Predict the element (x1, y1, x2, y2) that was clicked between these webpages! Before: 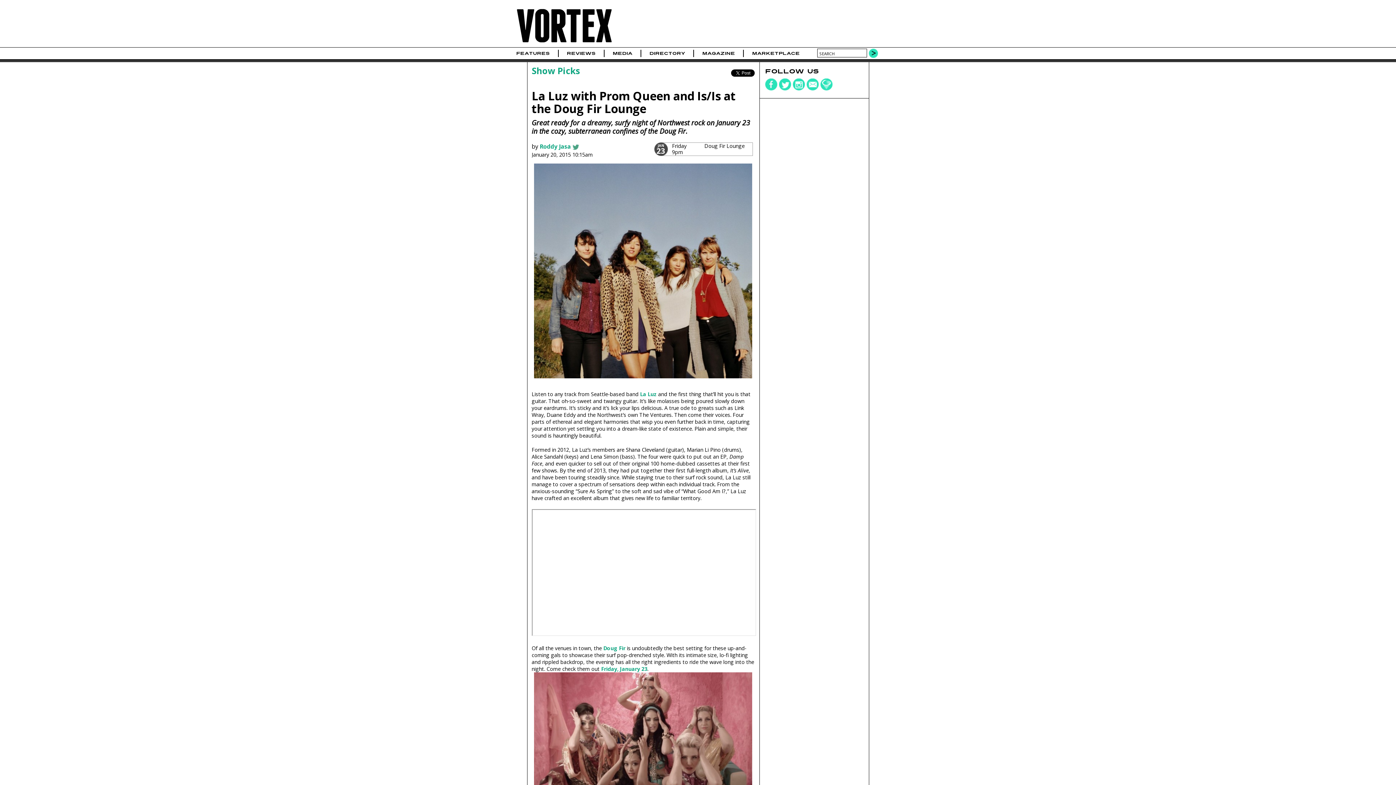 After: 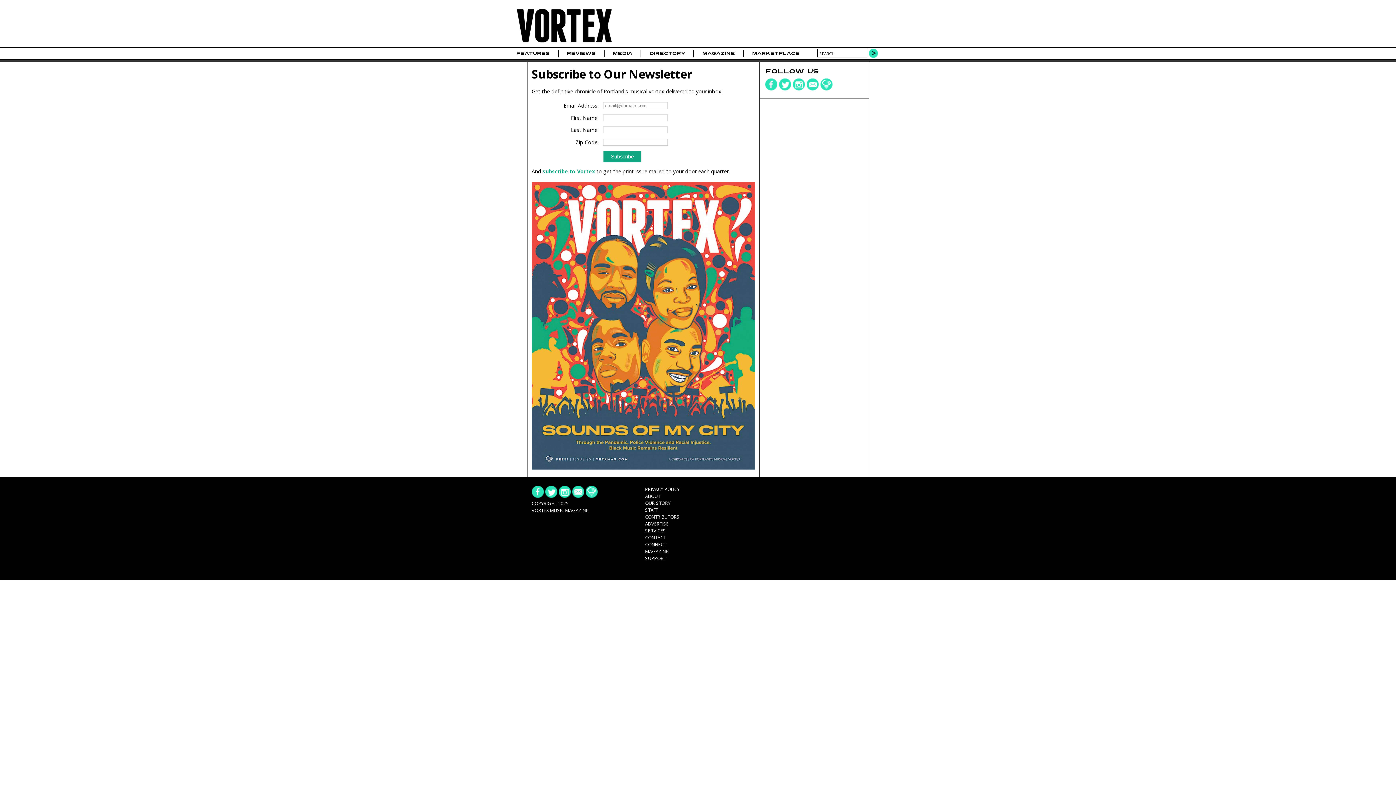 Action: bbox: (820, 85, 832, 92)